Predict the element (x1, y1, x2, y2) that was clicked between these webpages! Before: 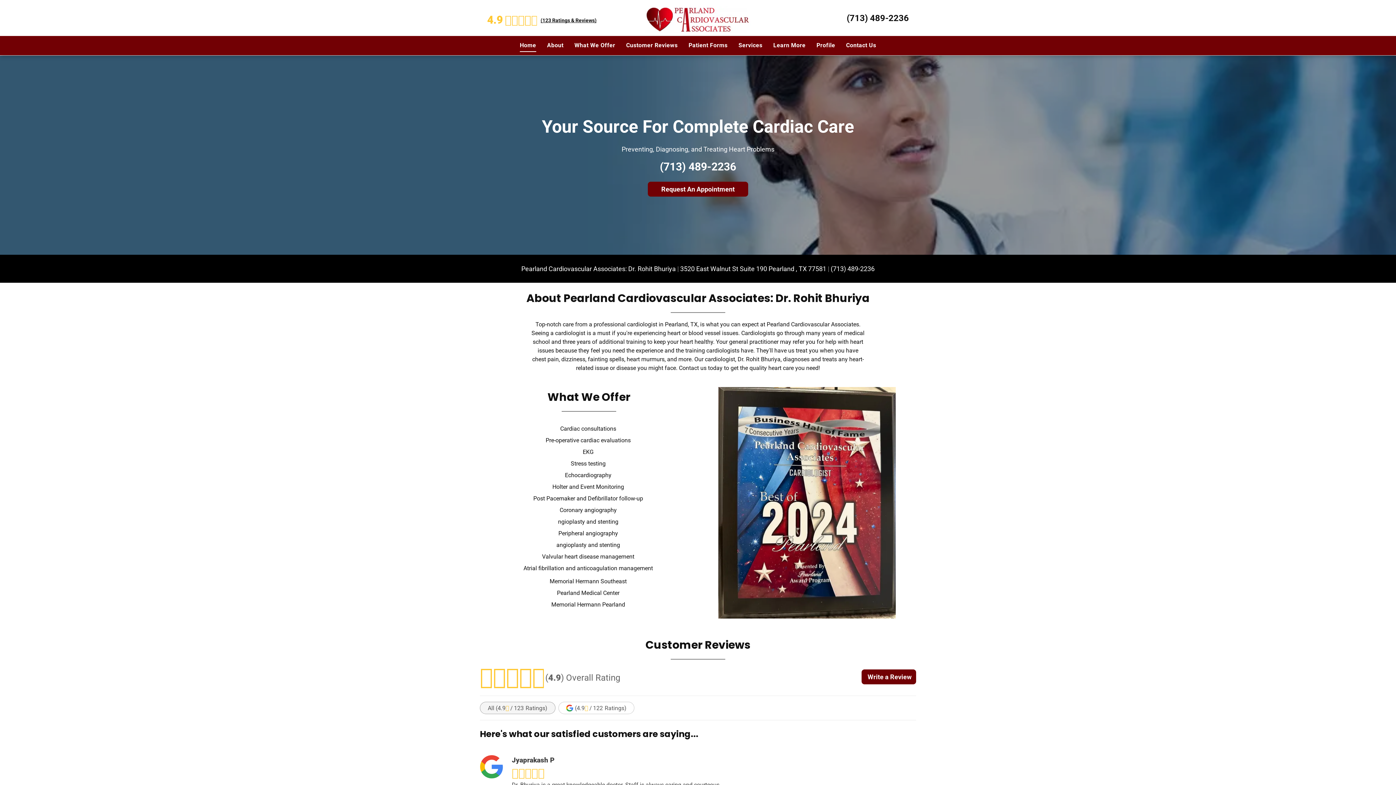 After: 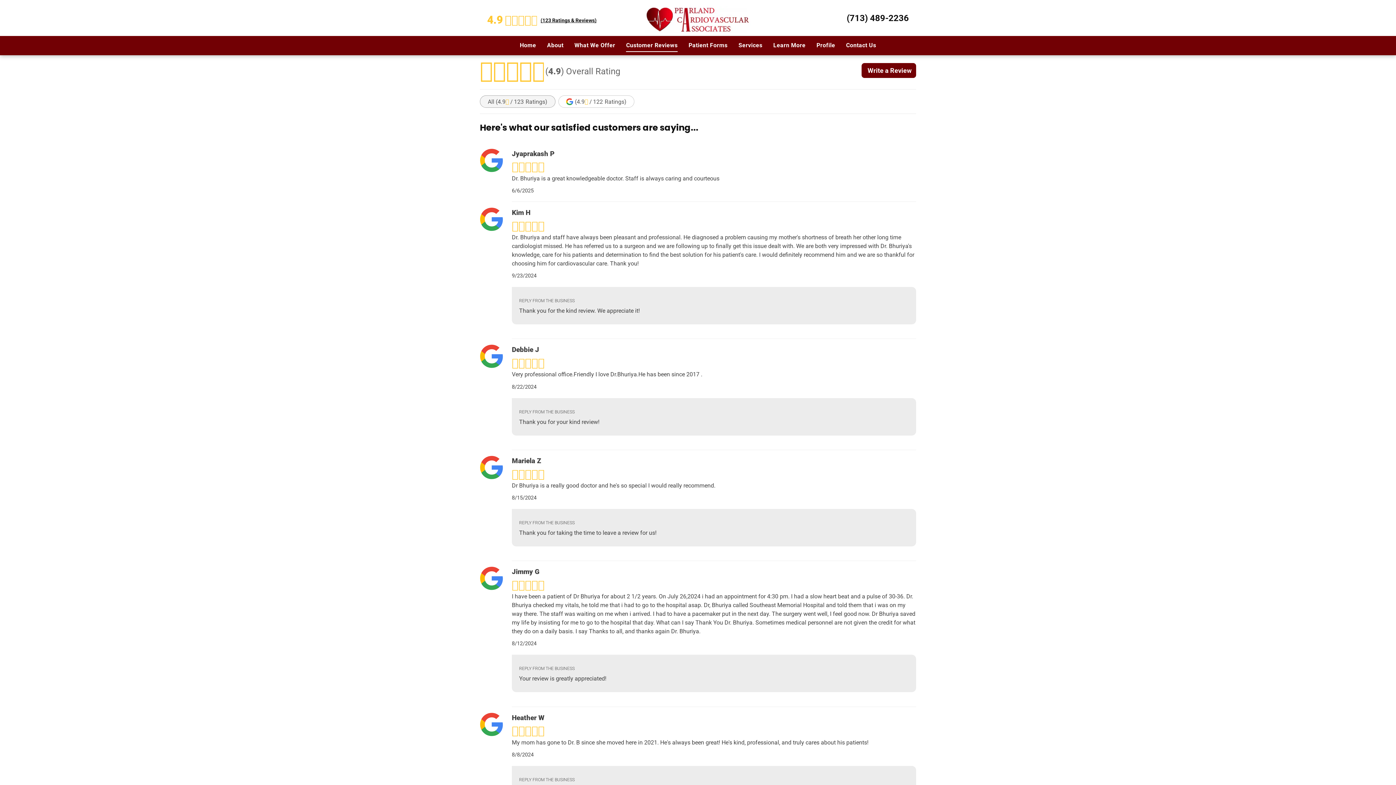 Action: bbox: (620, 39, 683, 51) label: Customer Reviews